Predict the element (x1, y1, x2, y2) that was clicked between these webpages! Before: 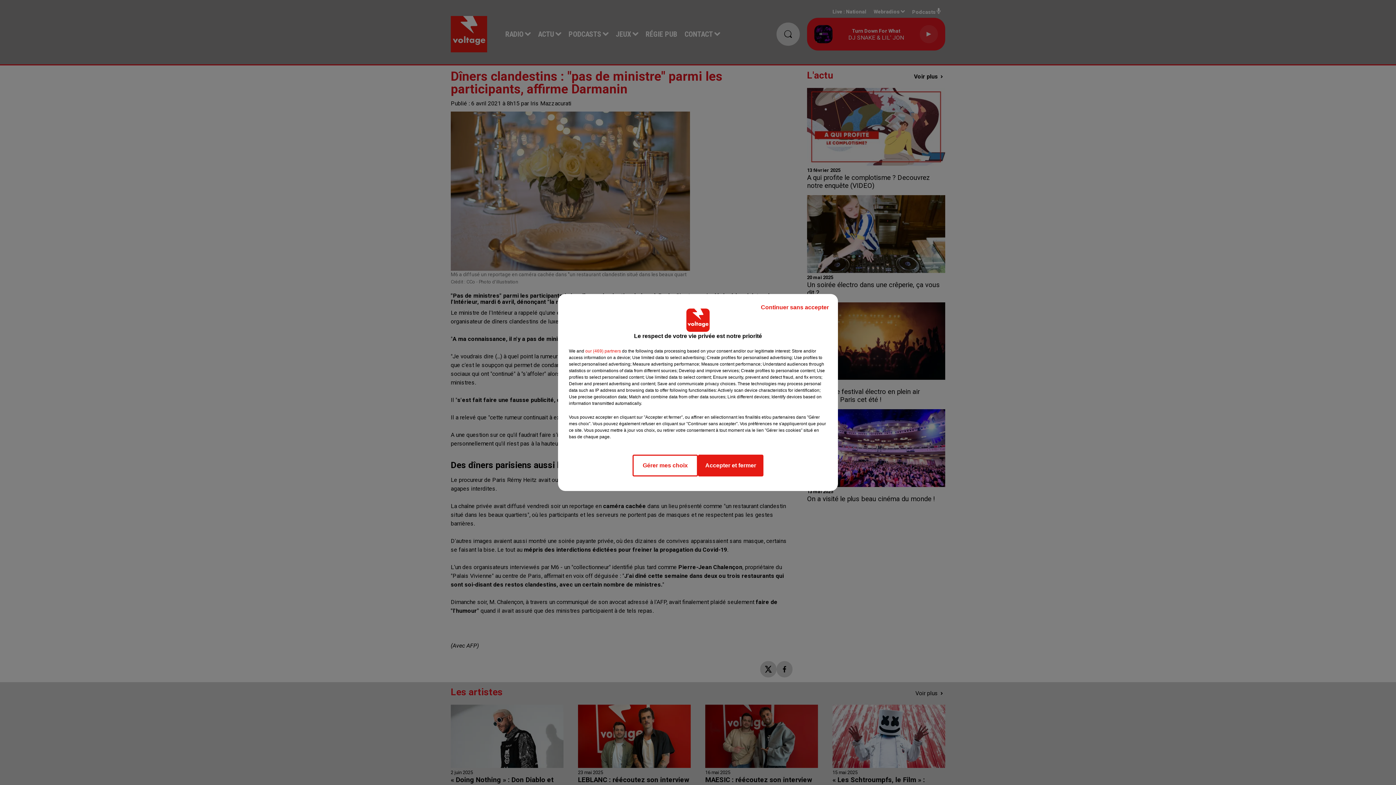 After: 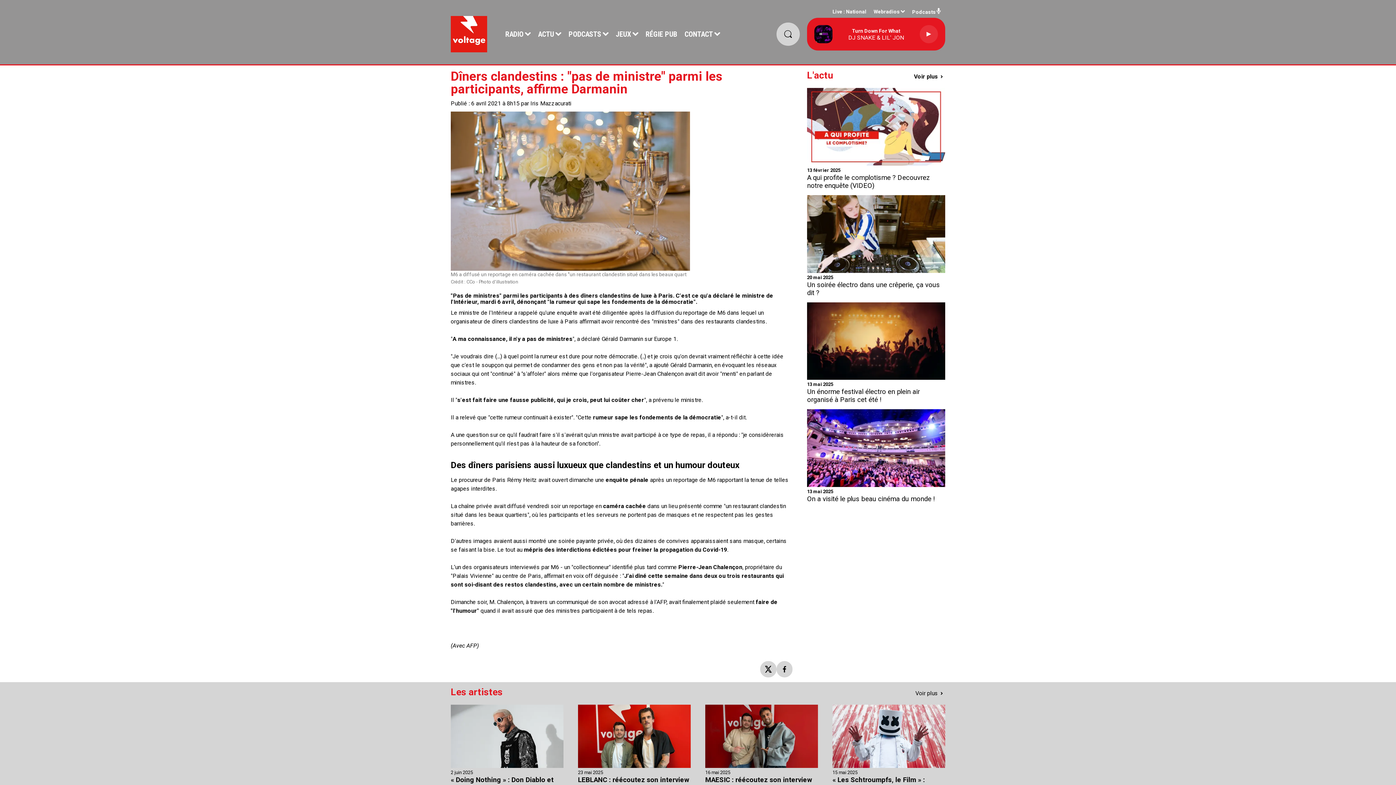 Action: bbox: (698, 454, 763, 476) label: Accepter et fermer